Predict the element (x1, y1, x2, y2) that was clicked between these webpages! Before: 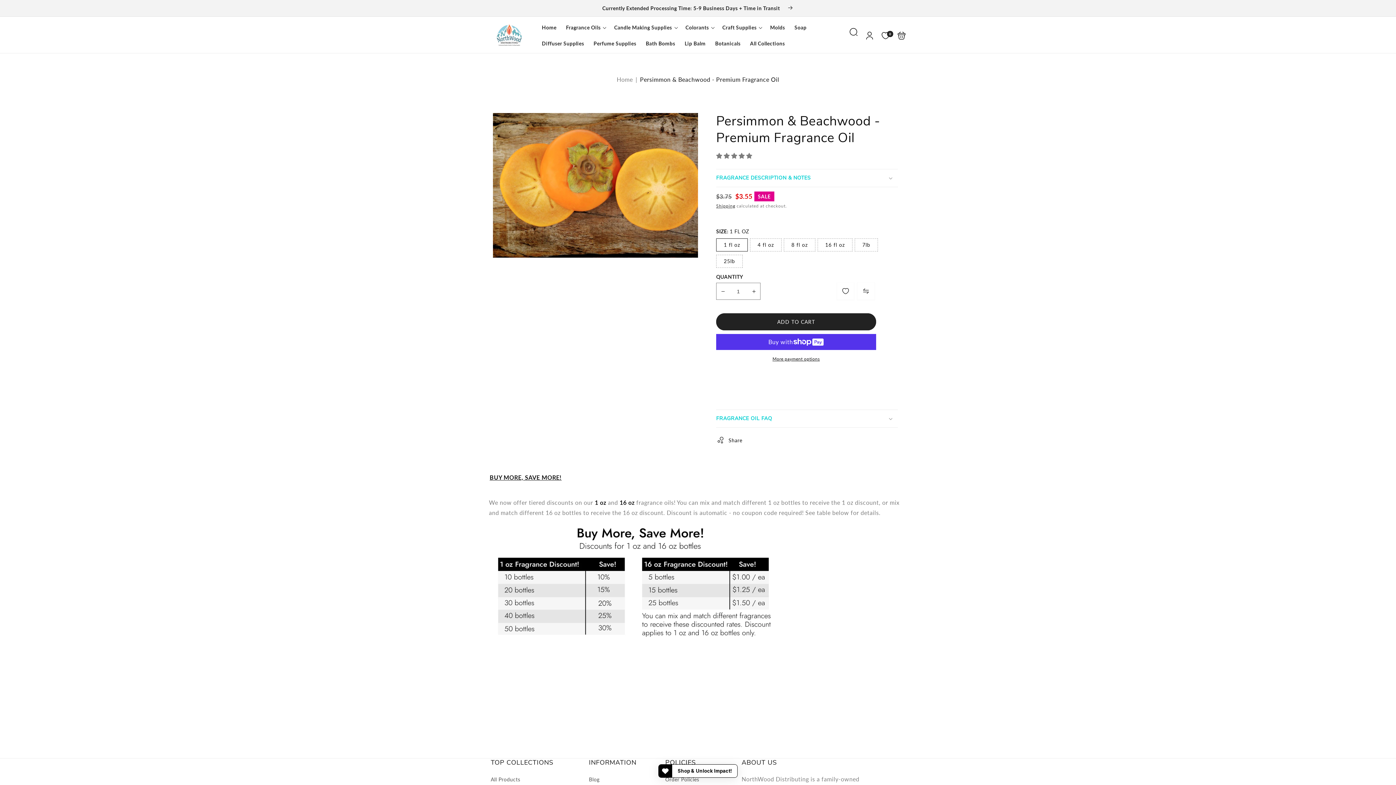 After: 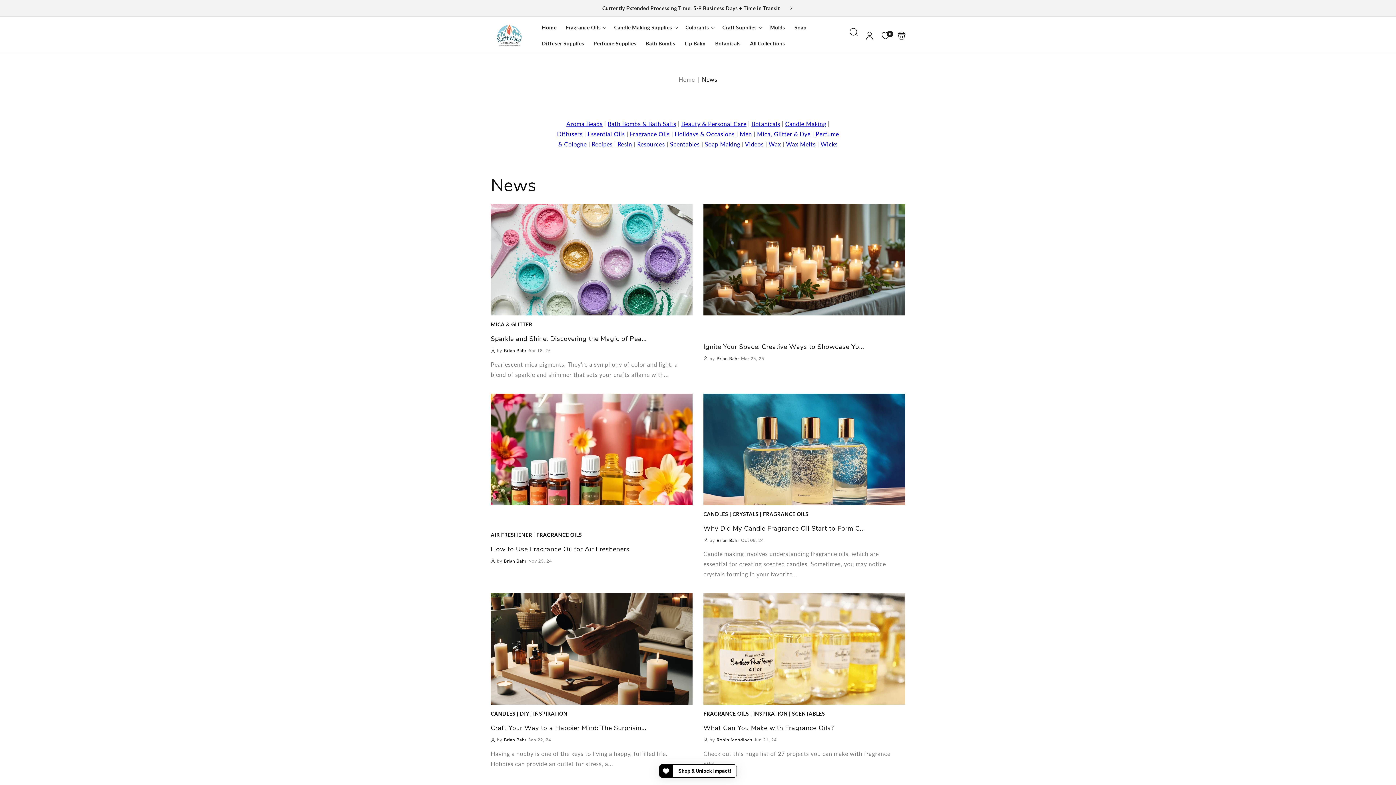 Action: label: Blog bbox: (589, 775, 599, 786)